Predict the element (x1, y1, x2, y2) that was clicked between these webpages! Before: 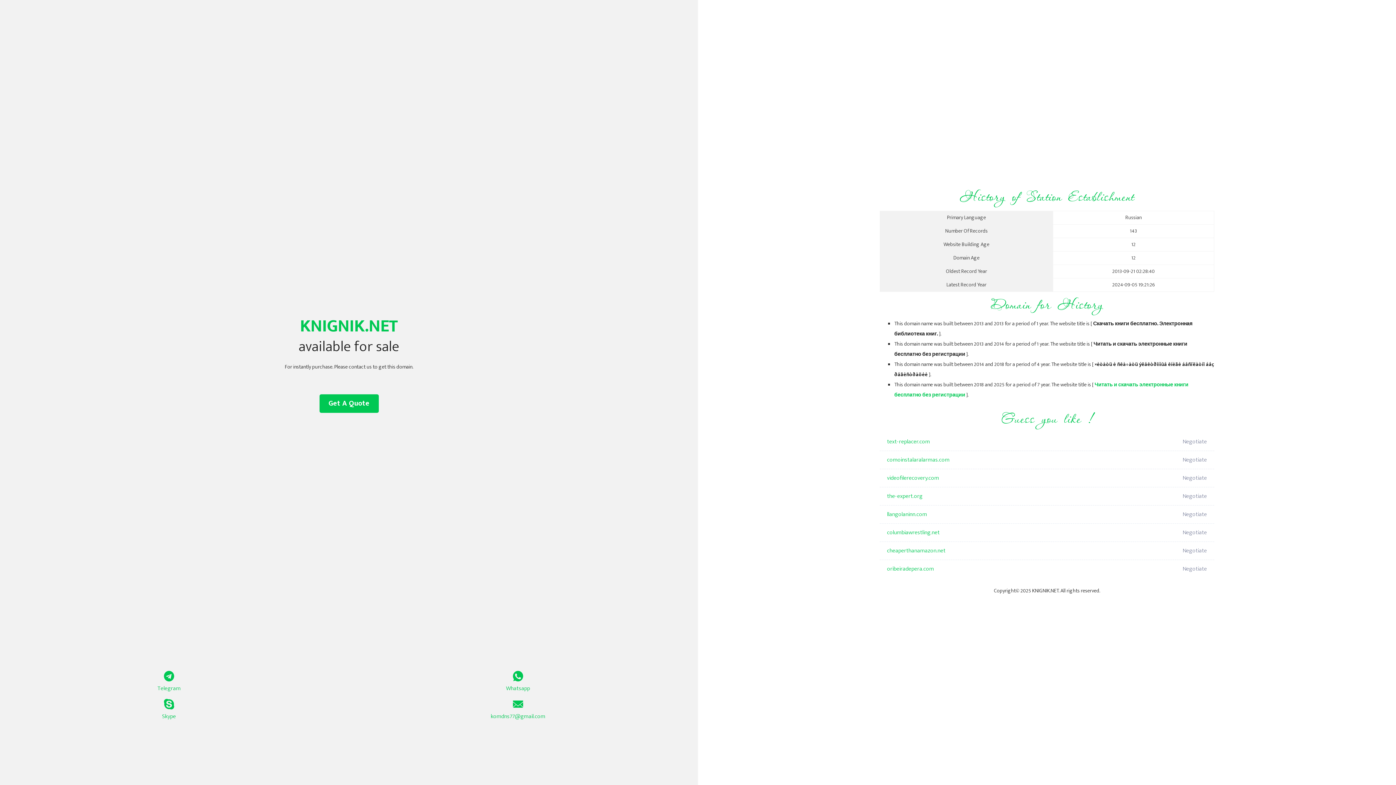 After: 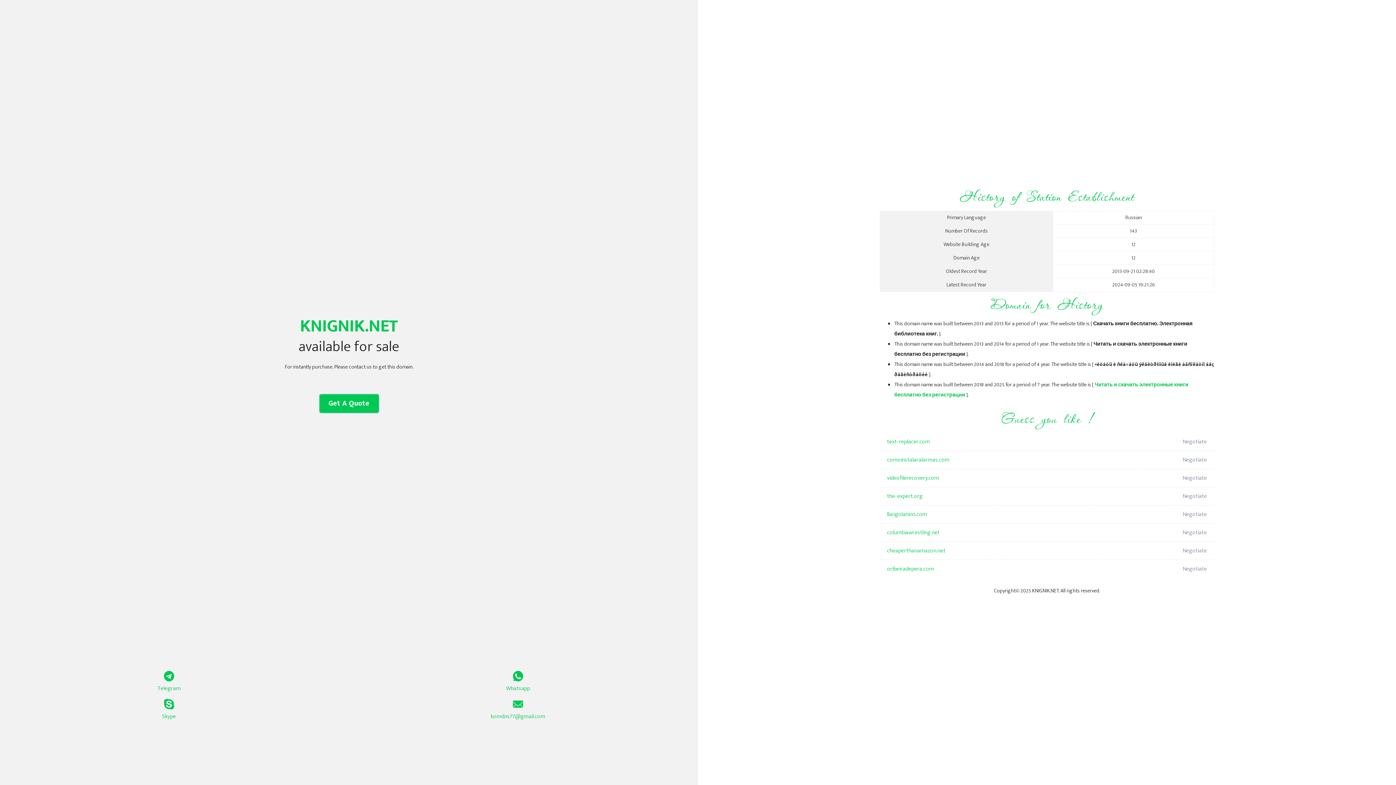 Action: bbox: (319, 394, 378, 413) label: Get A Quote